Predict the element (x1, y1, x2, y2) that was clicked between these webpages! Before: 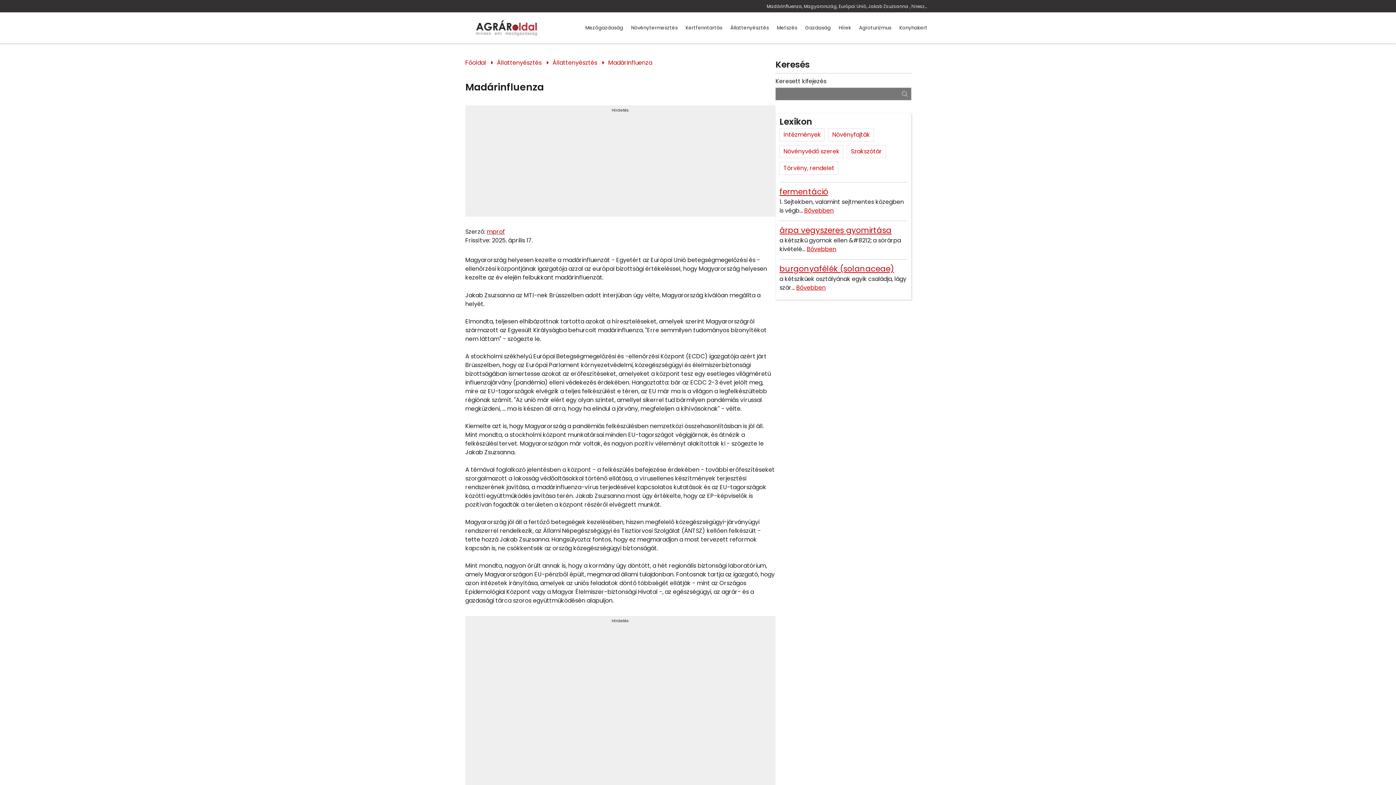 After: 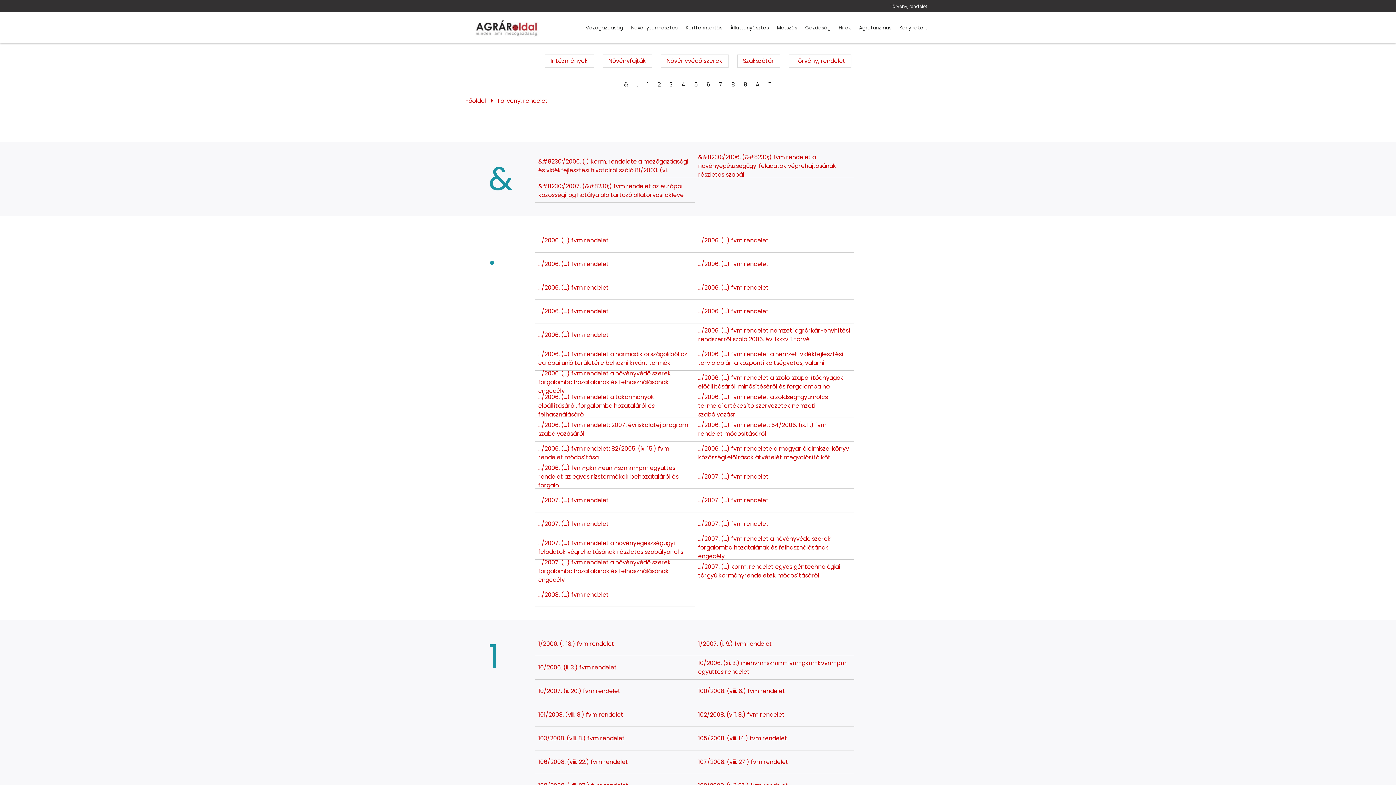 Action: bbox: (779, 161, 838, 174) label: Törvény, rendelet